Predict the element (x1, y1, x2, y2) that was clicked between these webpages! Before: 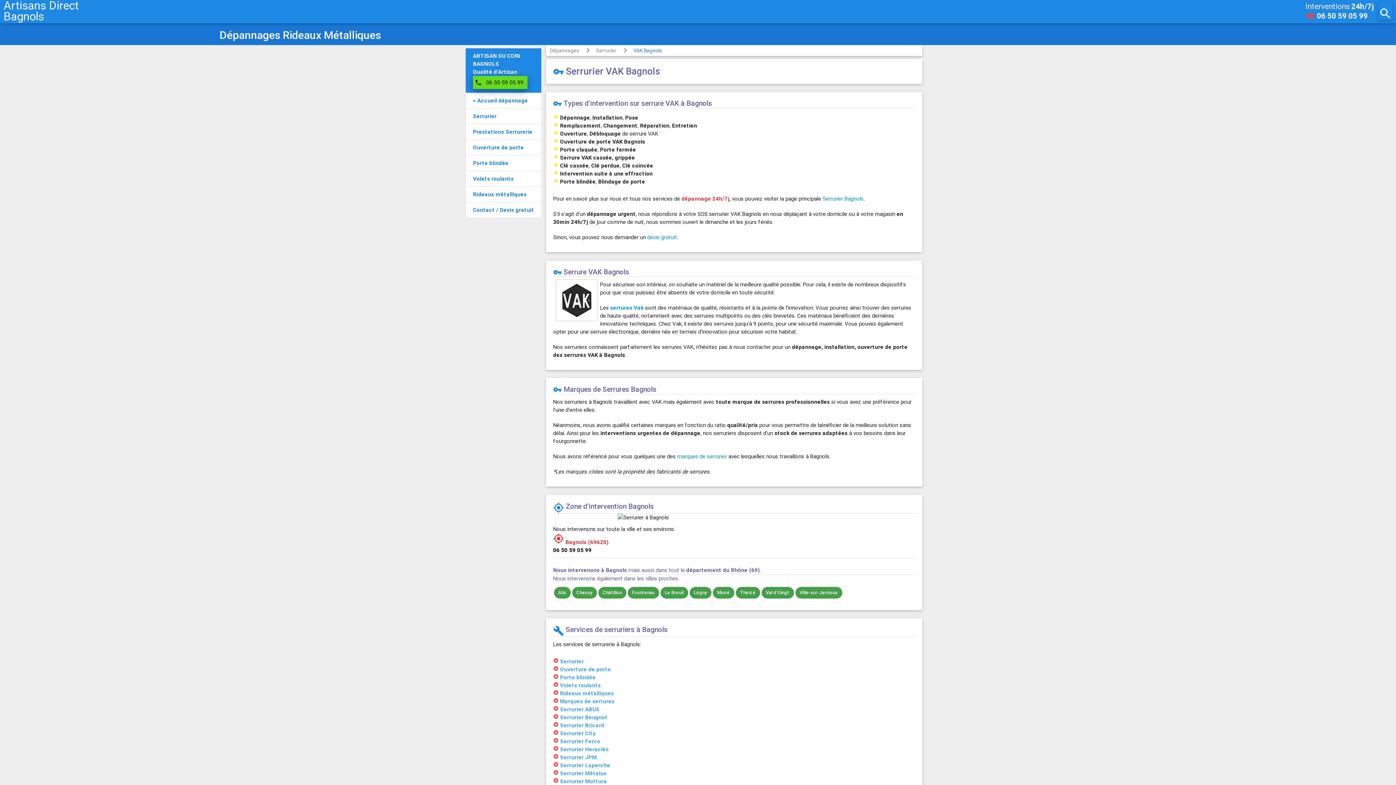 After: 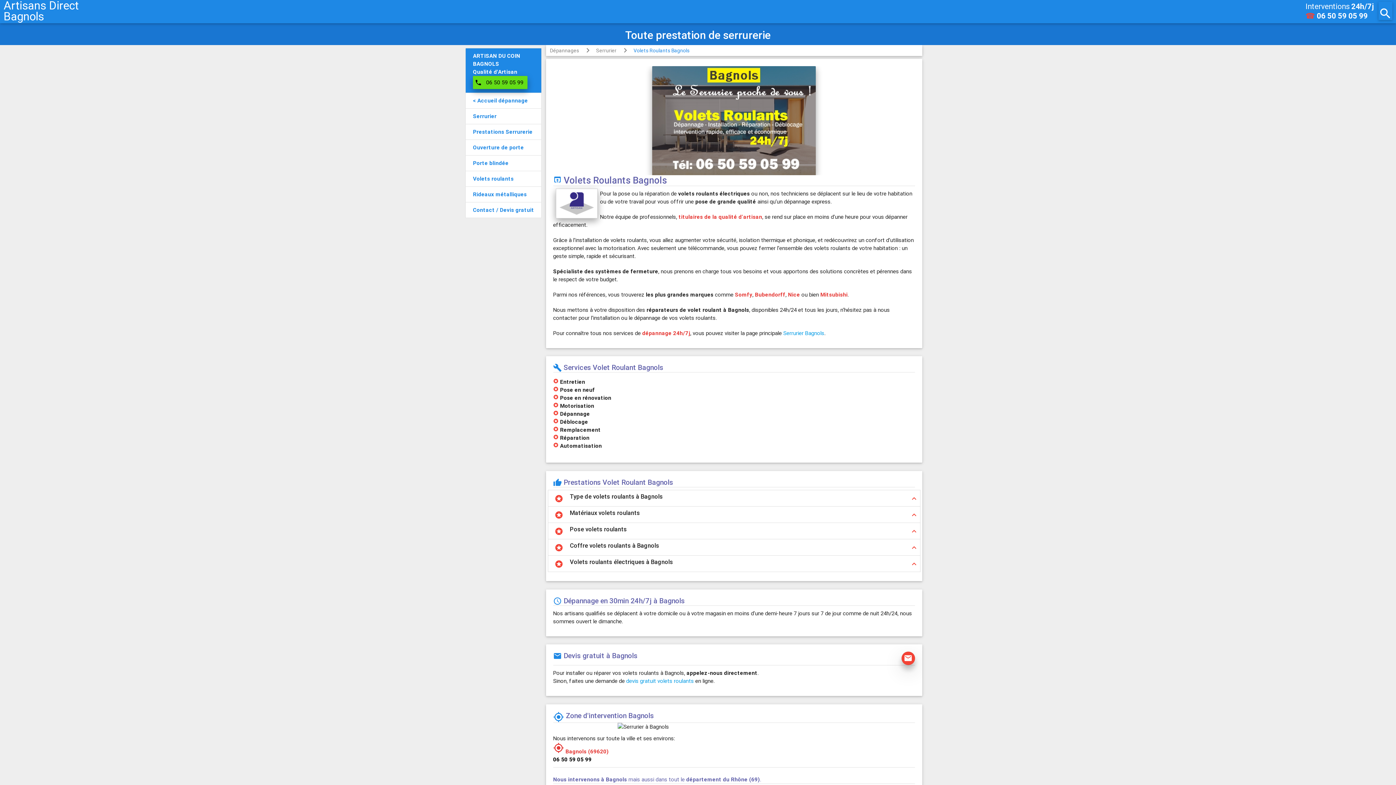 Action: bbox: (560, 682, 600, 689) label: Volets roulants